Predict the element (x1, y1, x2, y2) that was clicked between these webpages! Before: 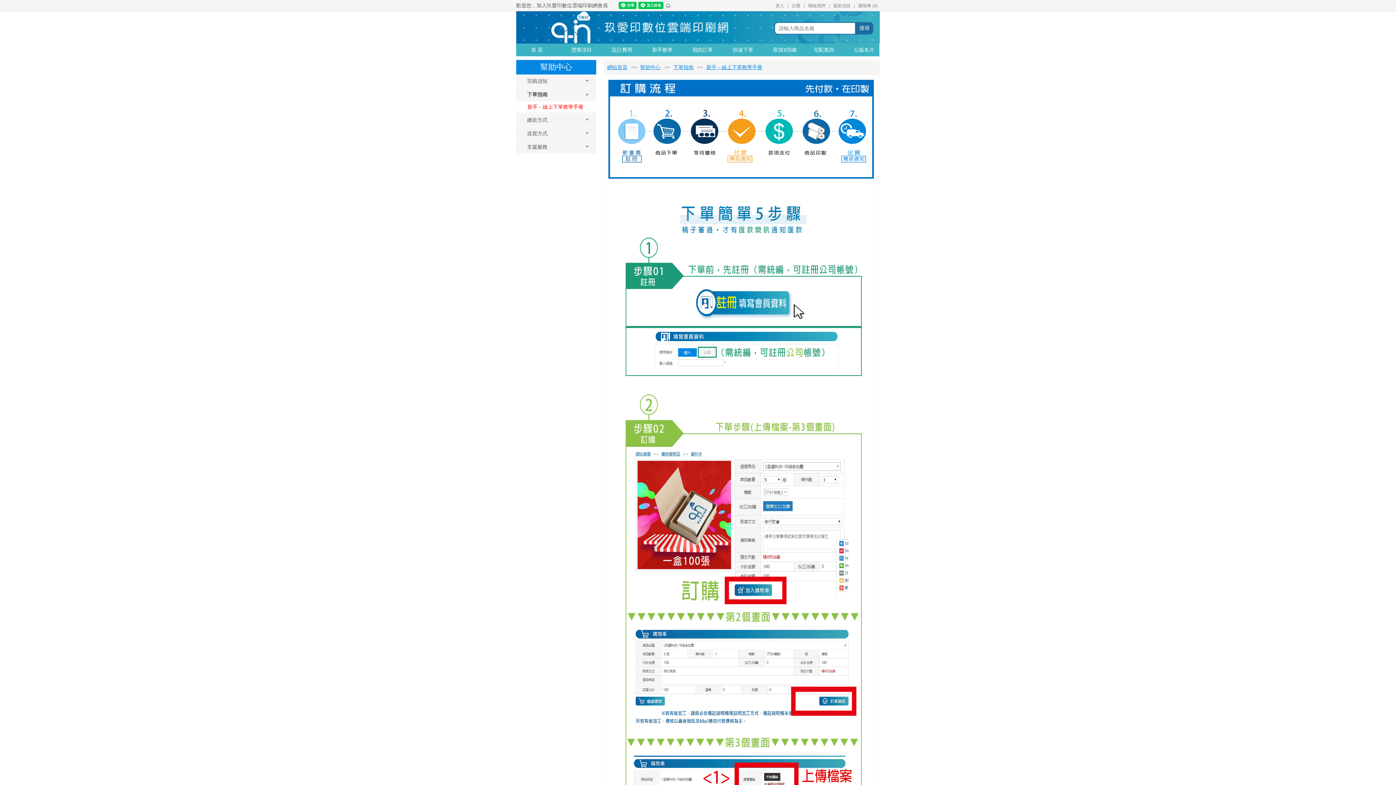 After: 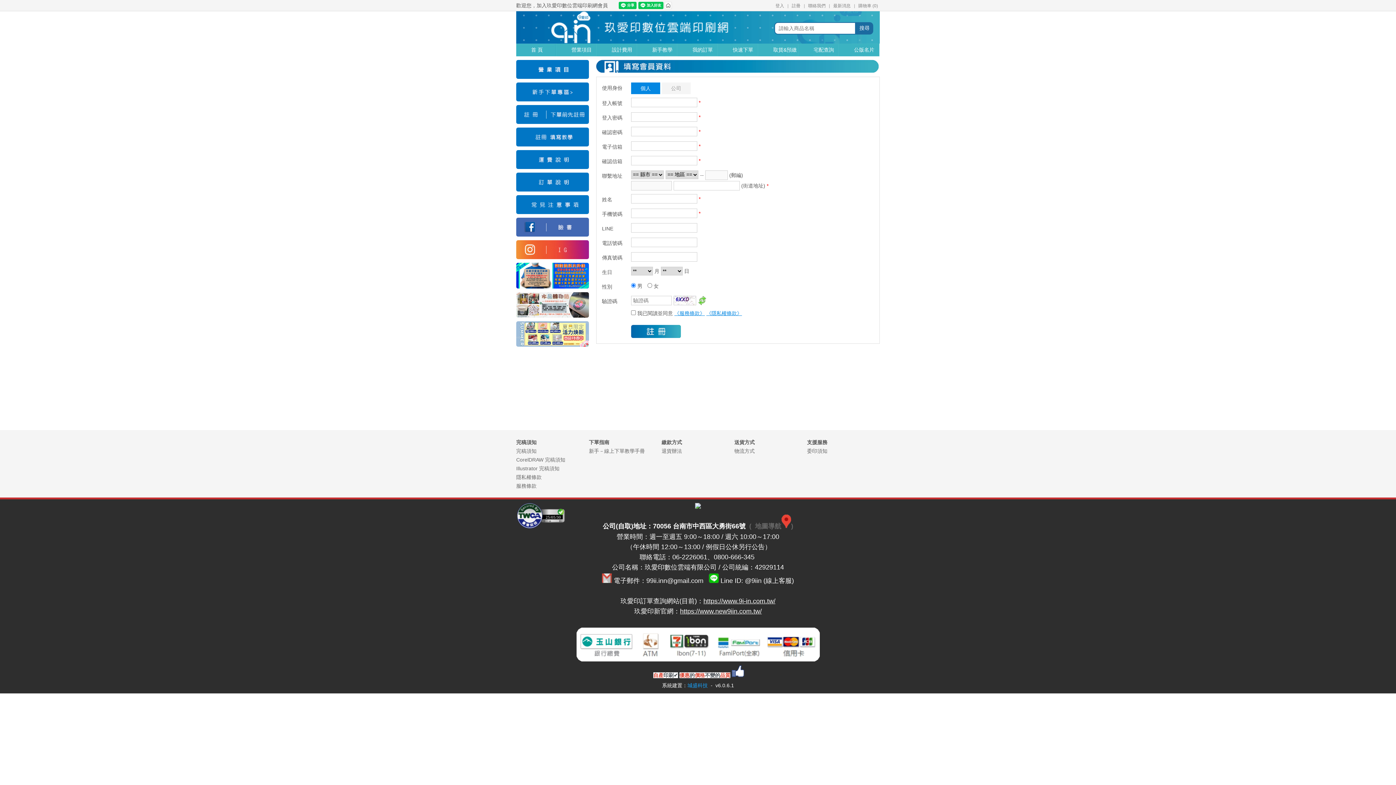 Action: bbox: (792, 3, 800, 8) label: 註冊